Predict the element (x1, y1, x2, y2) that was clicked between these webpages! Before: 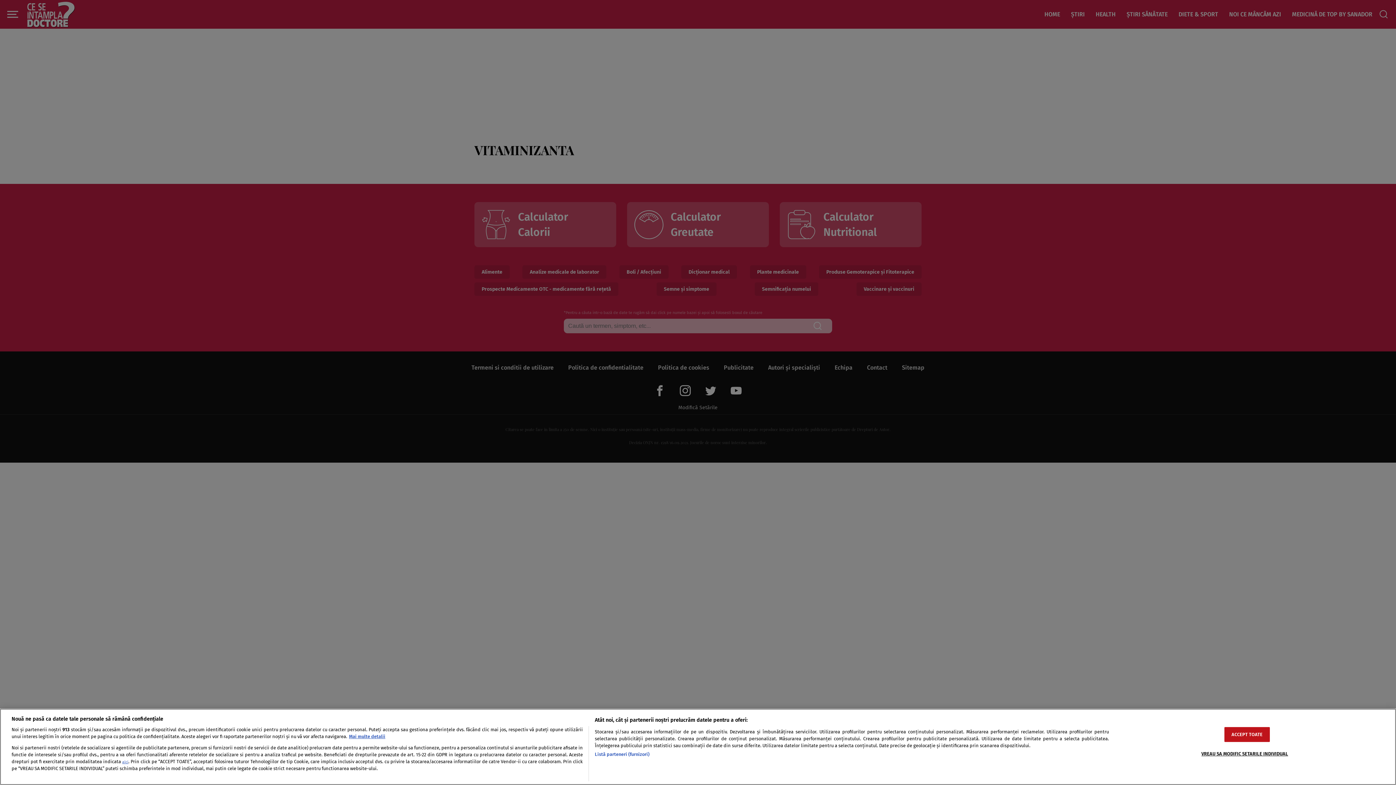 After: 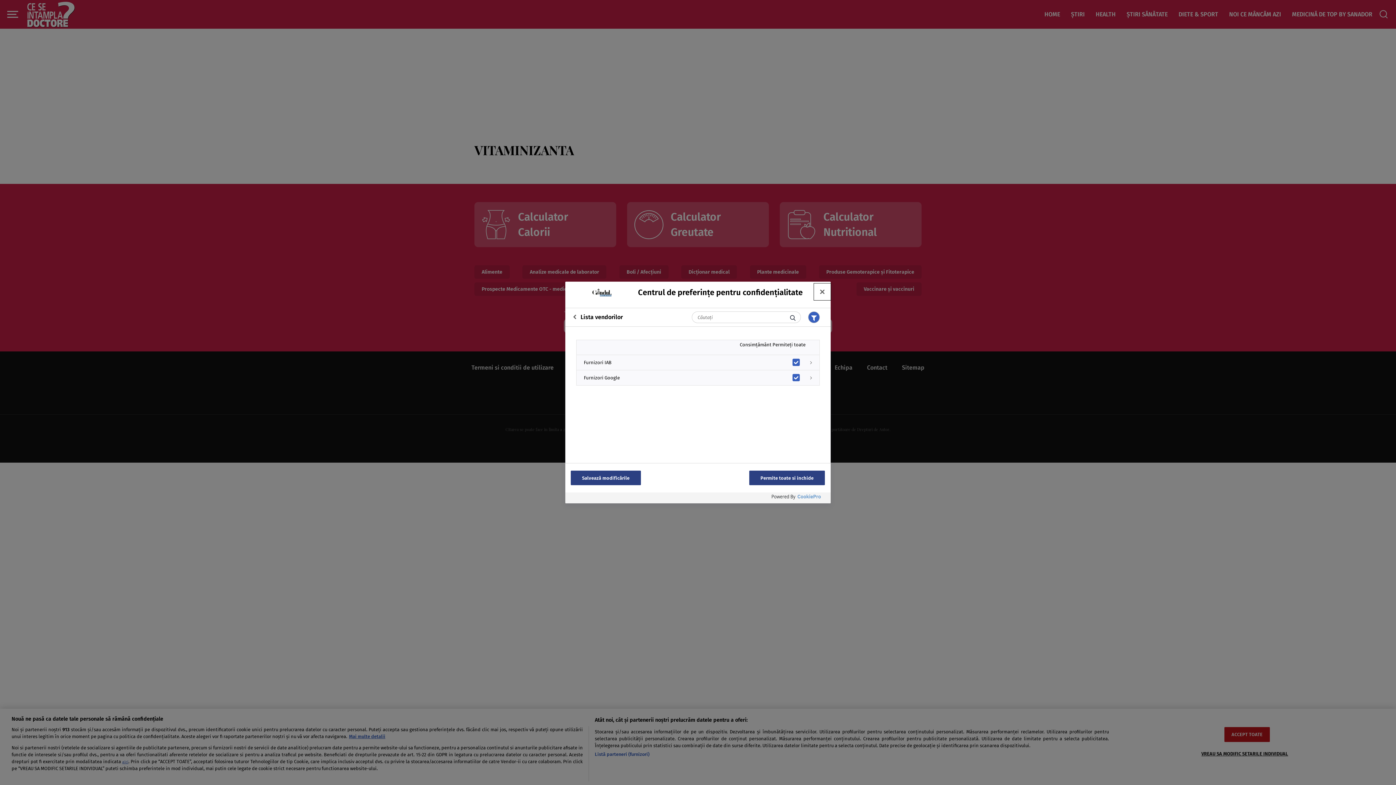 Action: label: Listă parteneri (furnizori) bbox: (594, 751, 649, 758)